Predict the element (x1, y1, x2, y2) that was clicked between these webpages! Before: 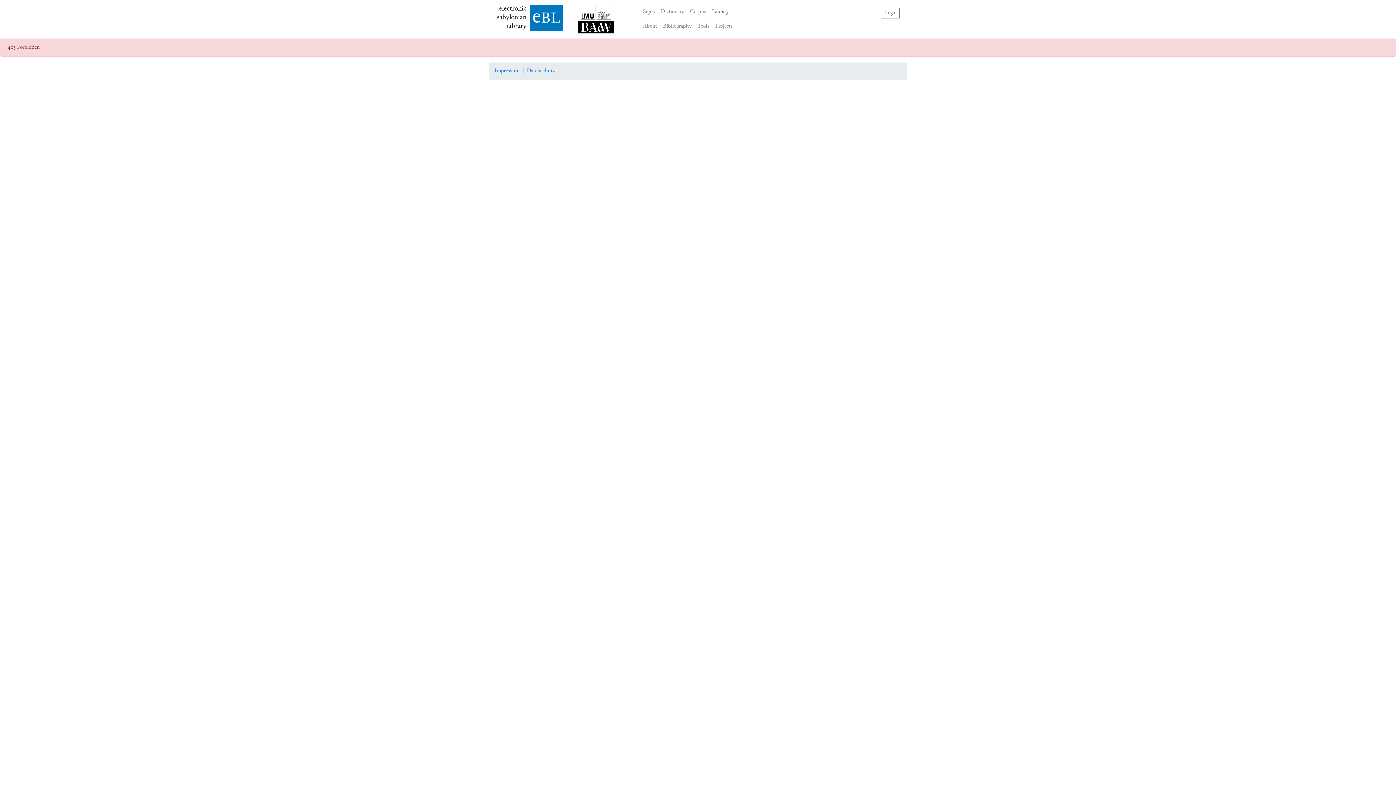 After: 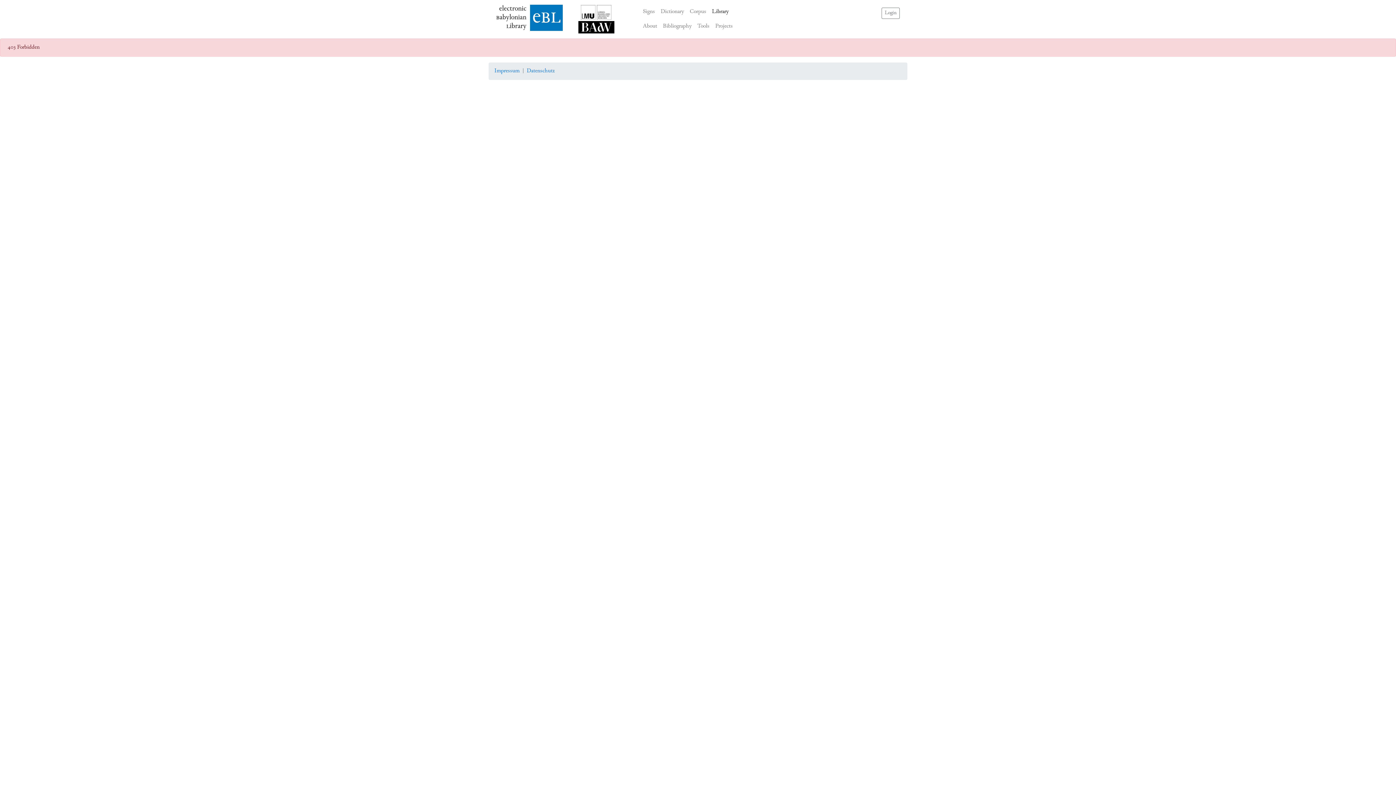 Action: bbox: (578, 21, 614, 33)